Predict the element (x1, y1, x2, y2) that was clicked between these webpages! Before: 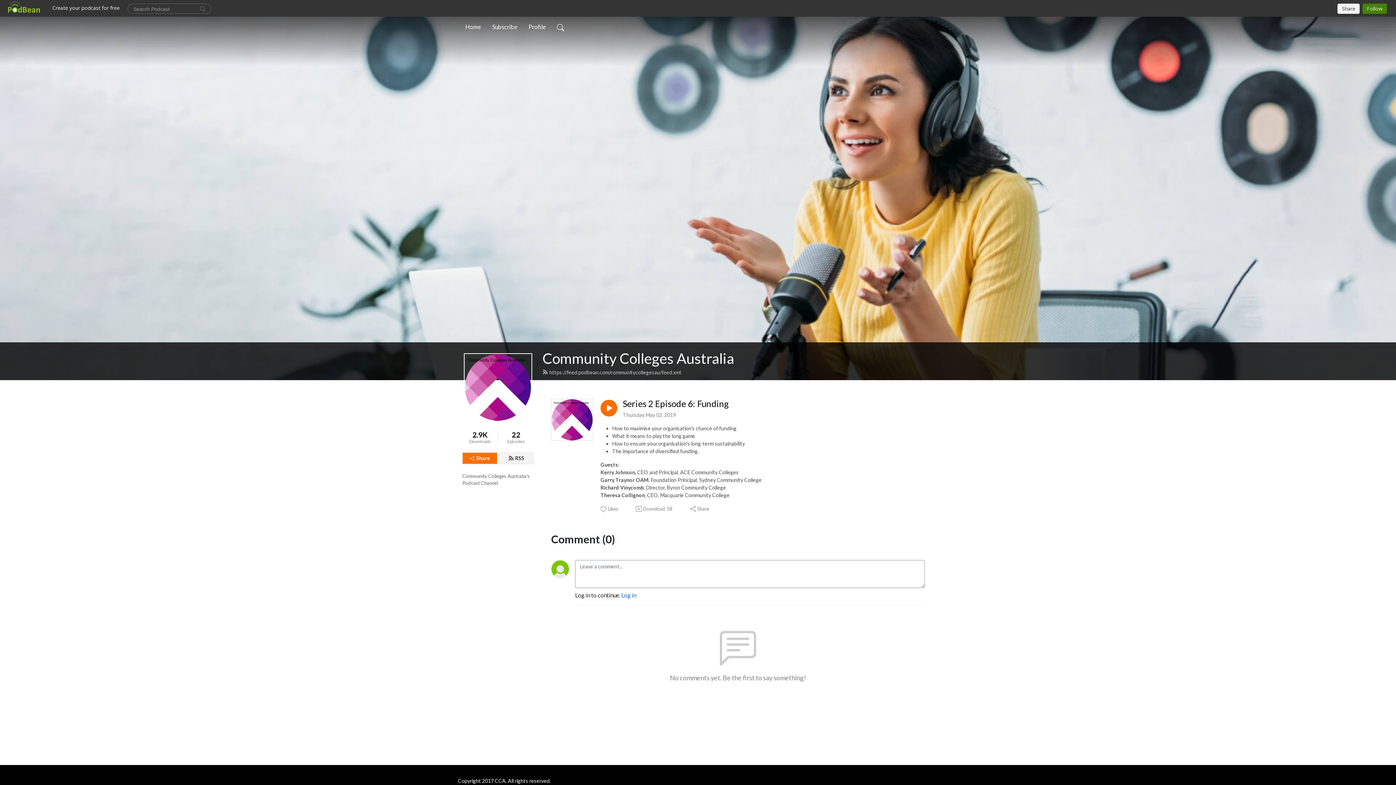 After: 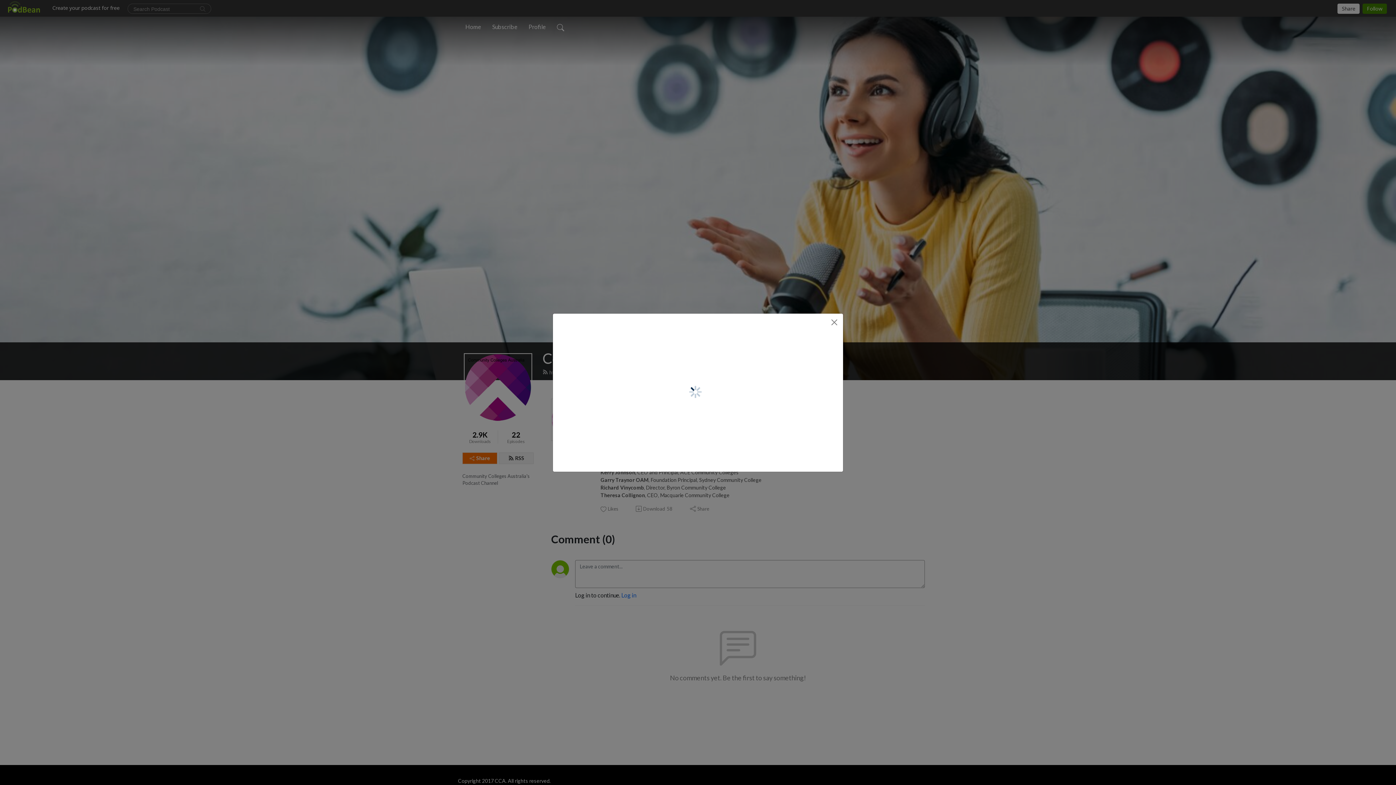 Action: bbox: (689, 505, 710, 512) label: Share